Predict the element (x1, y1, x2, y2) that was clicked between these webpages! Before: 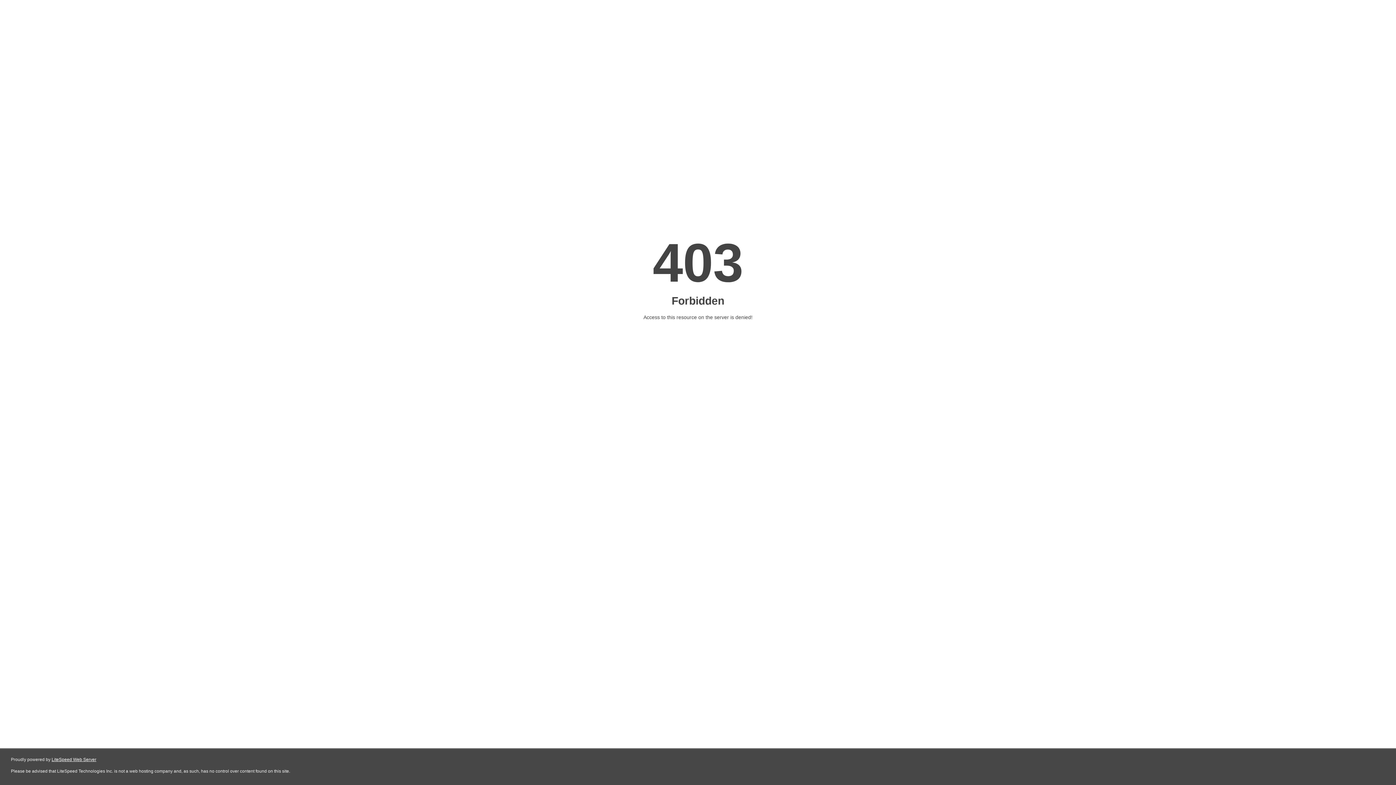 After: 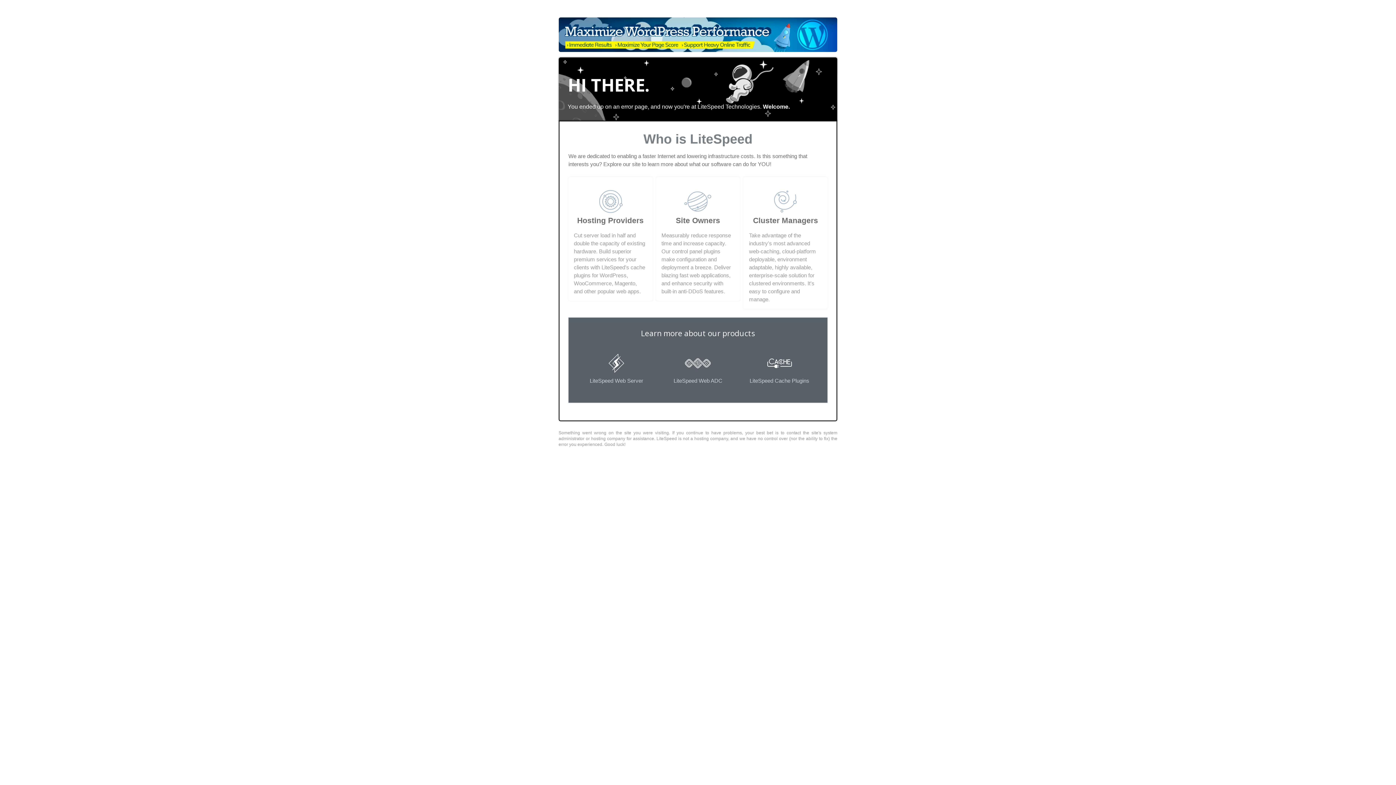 Action: bbox: (51, 757, 96, 762) label: LiteSpeed Web Server